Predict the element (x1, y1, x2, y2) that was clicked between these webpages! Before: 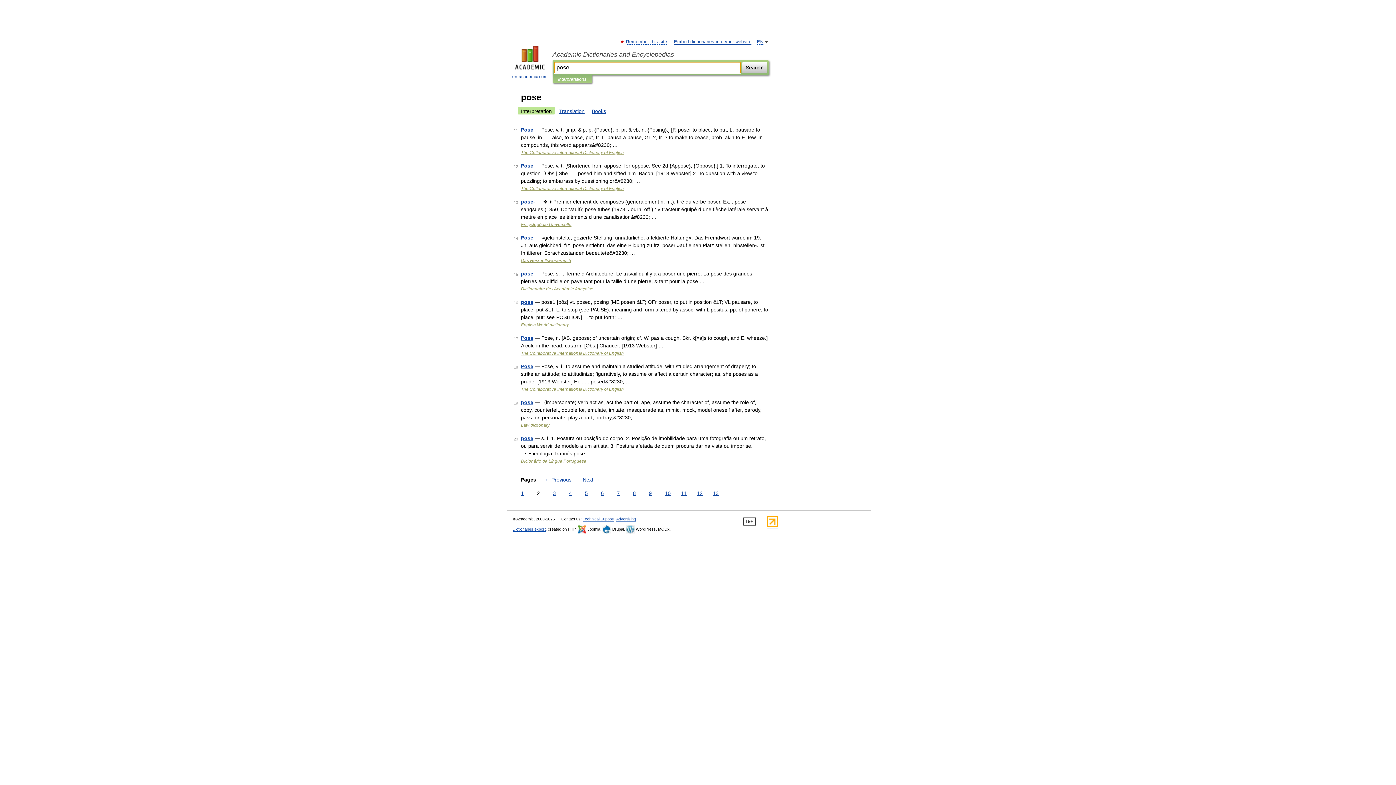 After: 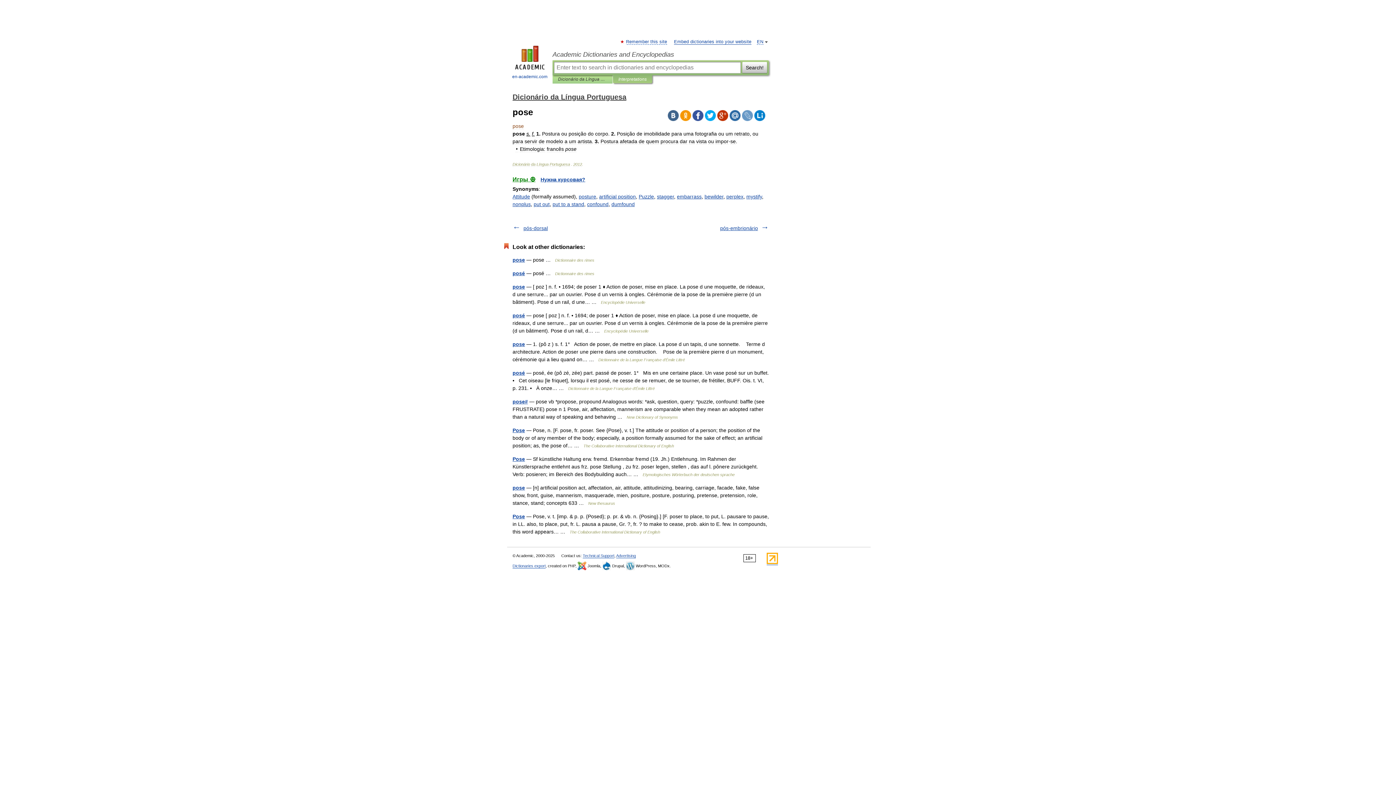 Action: bbox: (521, 435, 533, 441) label: pose